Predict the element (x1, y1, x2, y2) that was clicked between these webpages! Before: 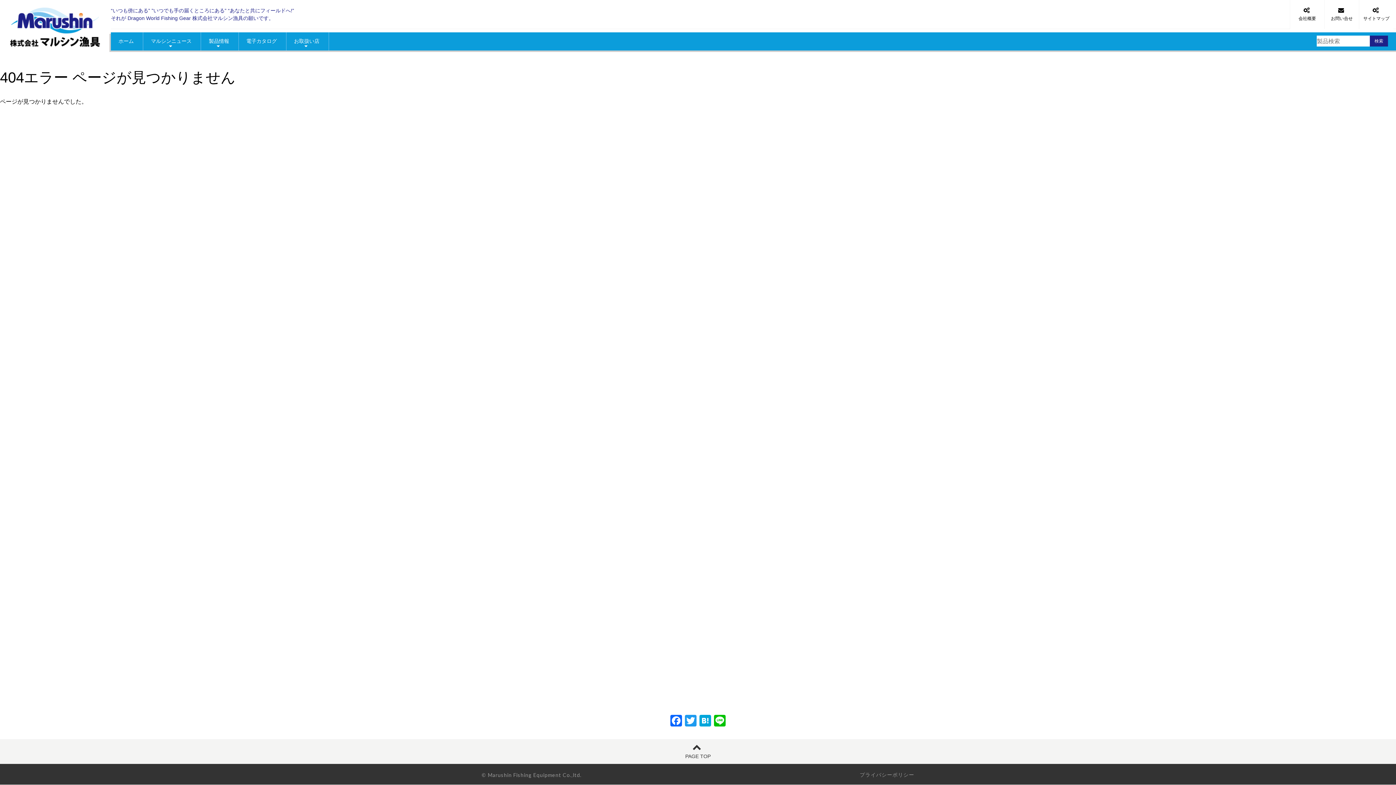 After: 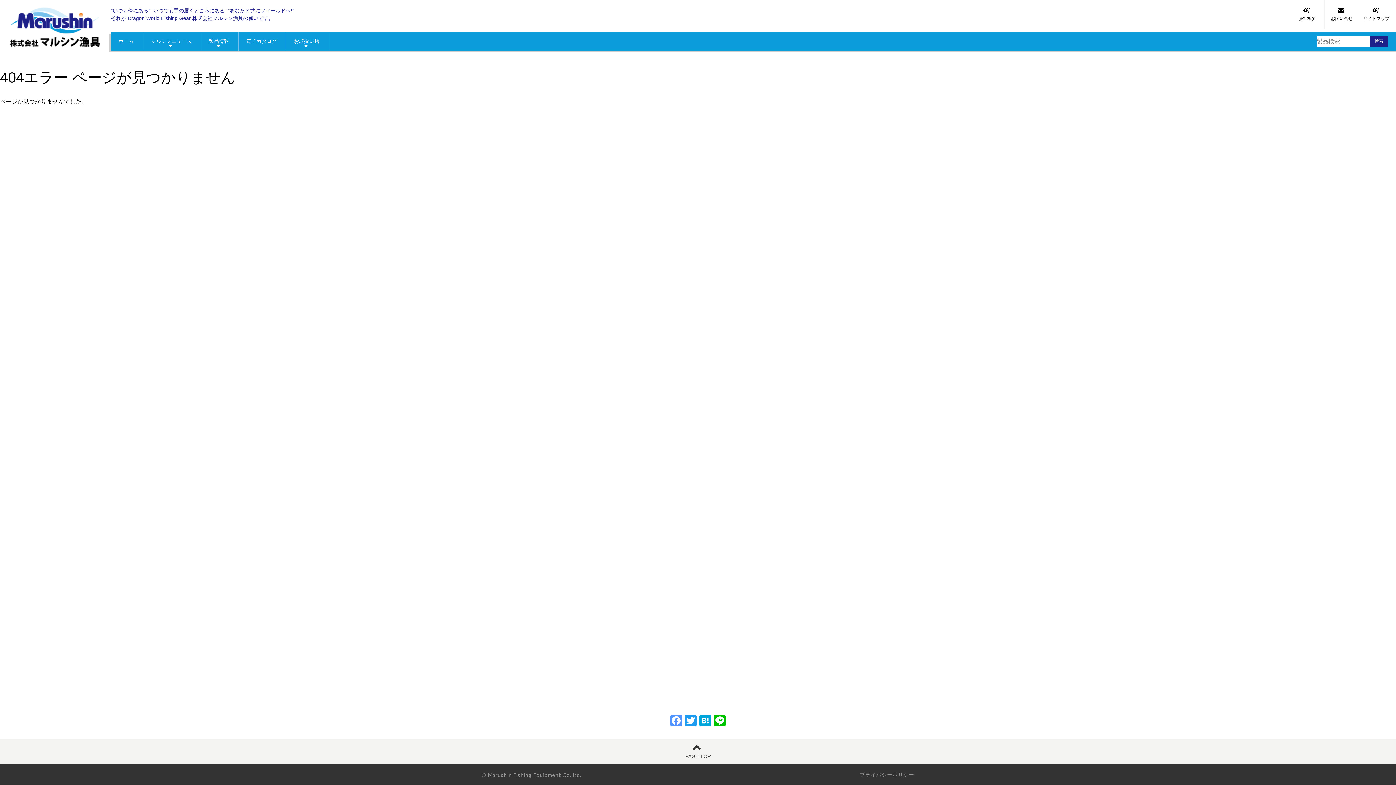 Action: label: Facebook bbox: (669, 715, 683, 728)